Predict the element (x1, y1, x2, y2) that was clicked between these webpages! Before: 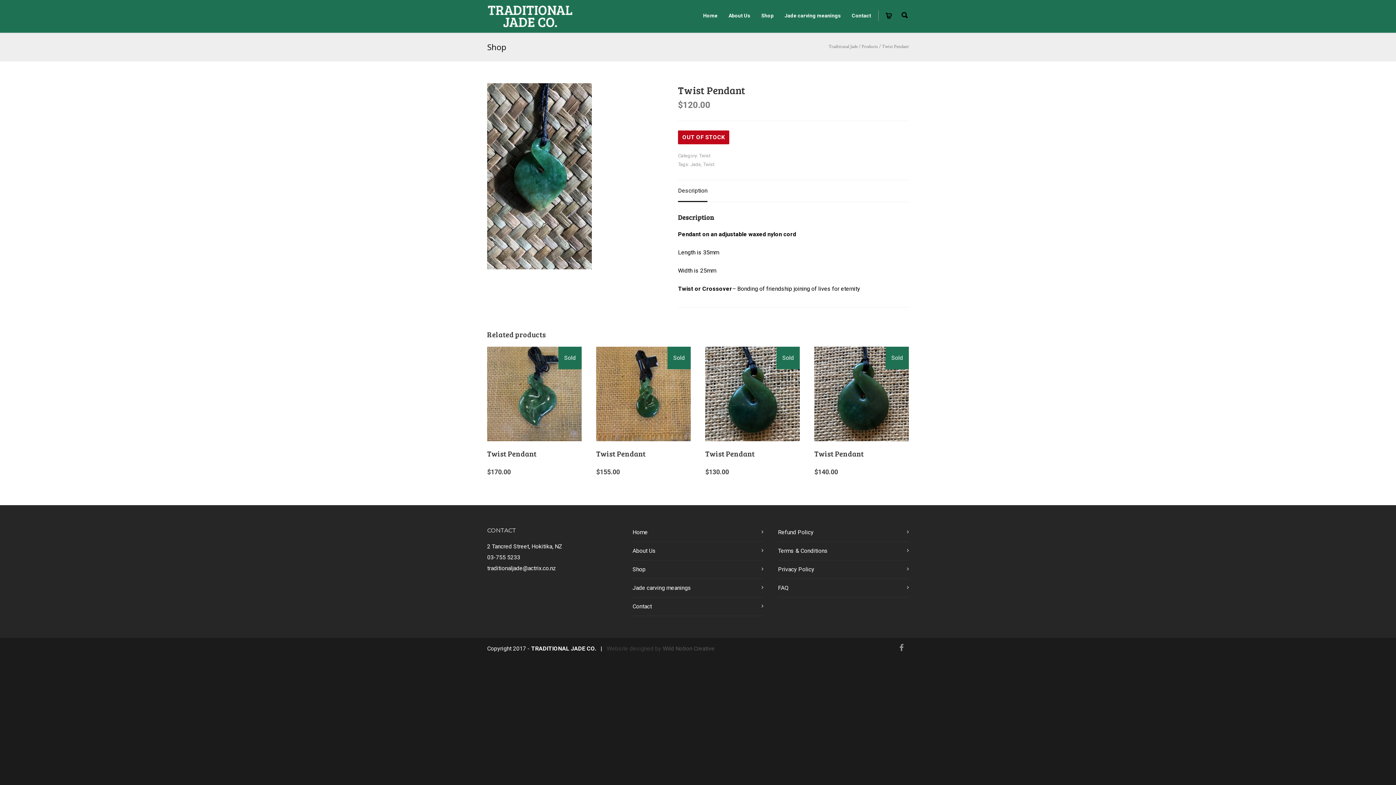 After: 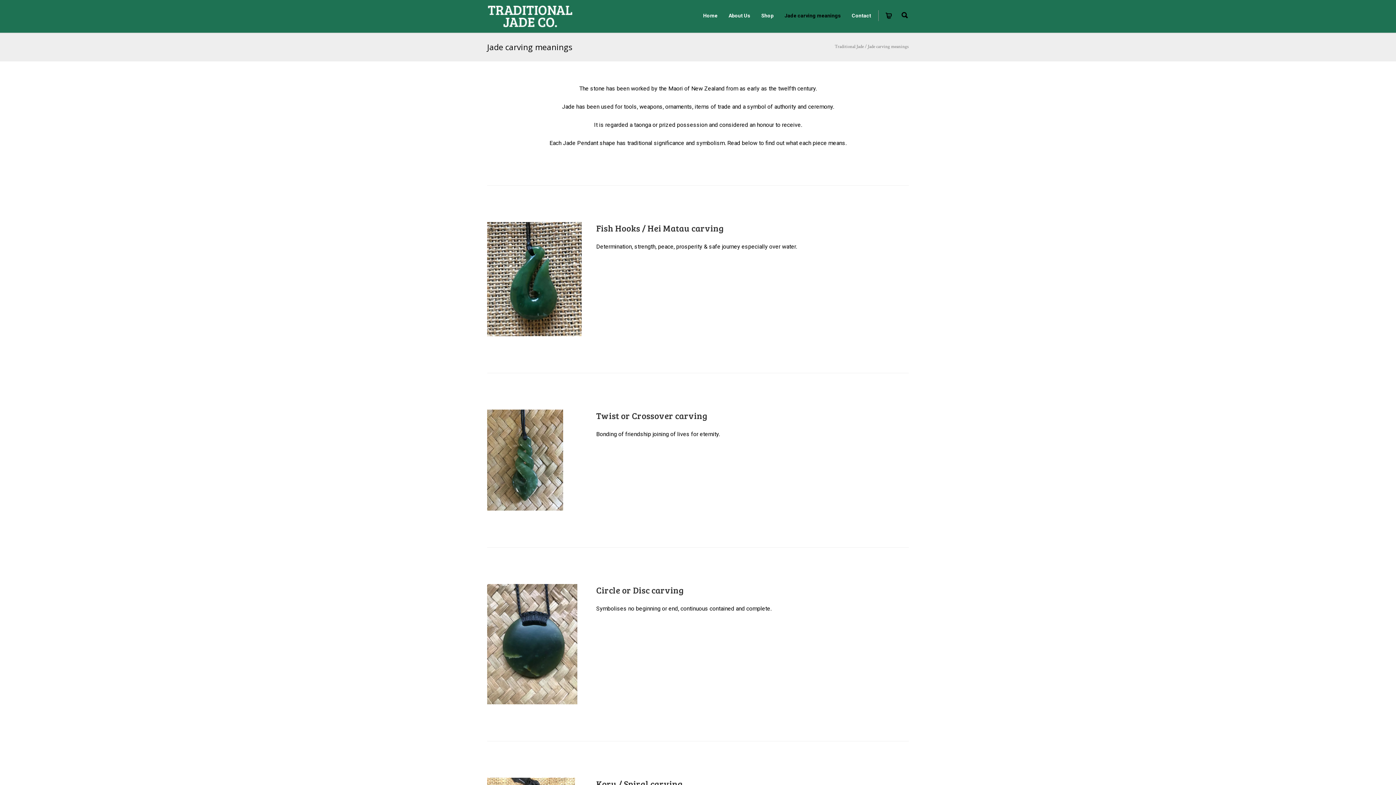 Action: label: Jade carving meanings bbox: (632, 582, 760, 593)